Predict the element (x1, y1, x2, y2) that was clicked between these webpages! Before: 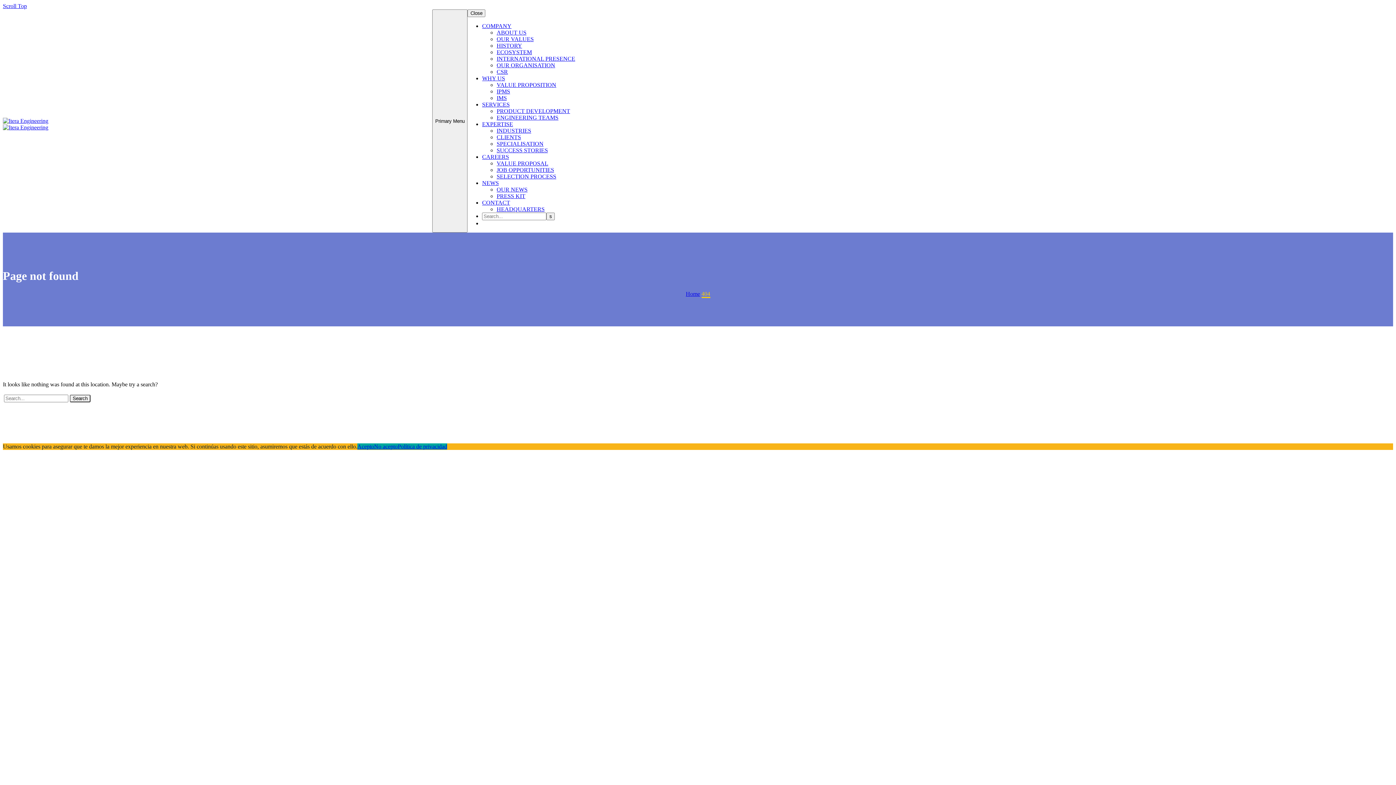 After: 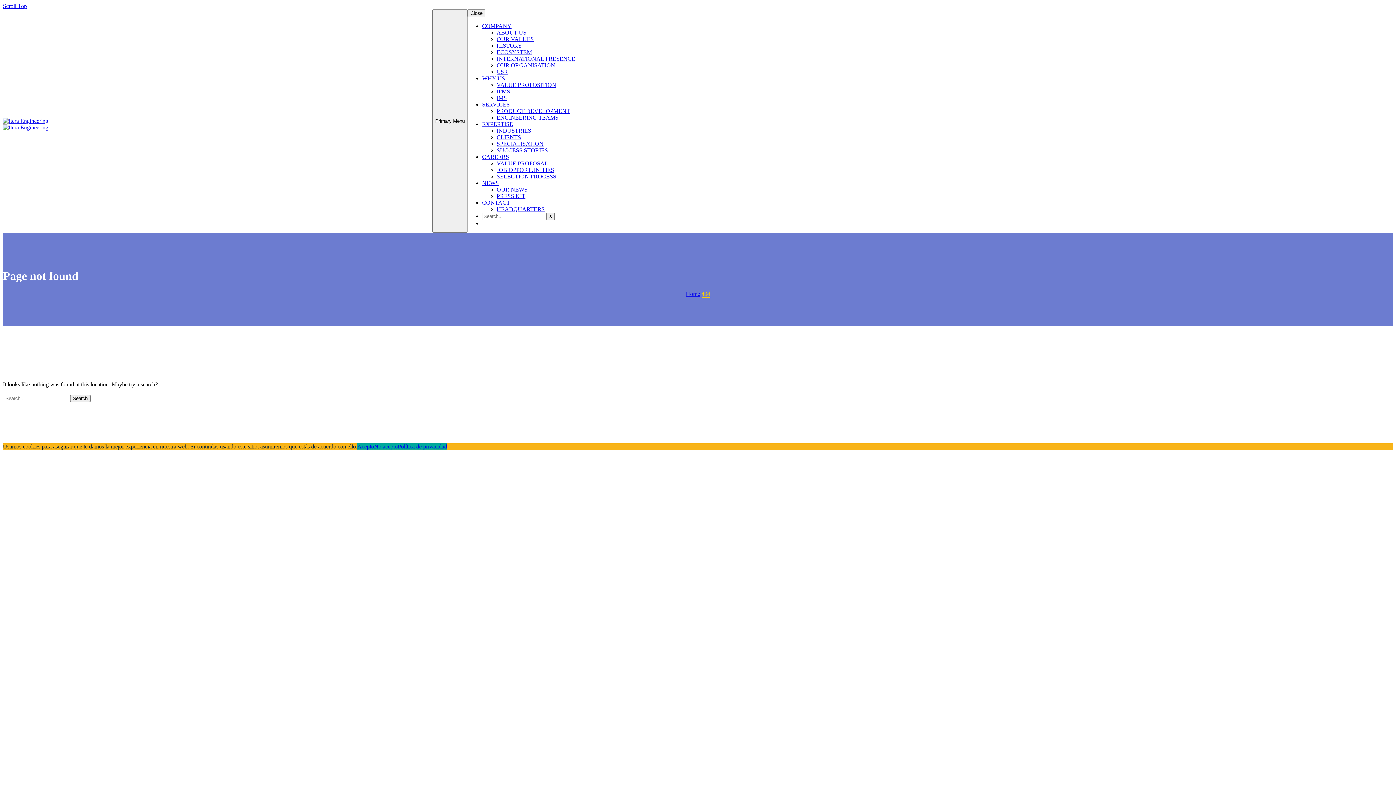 Action: bbox: (397, 443, 447, 449) label: Política de privacidad